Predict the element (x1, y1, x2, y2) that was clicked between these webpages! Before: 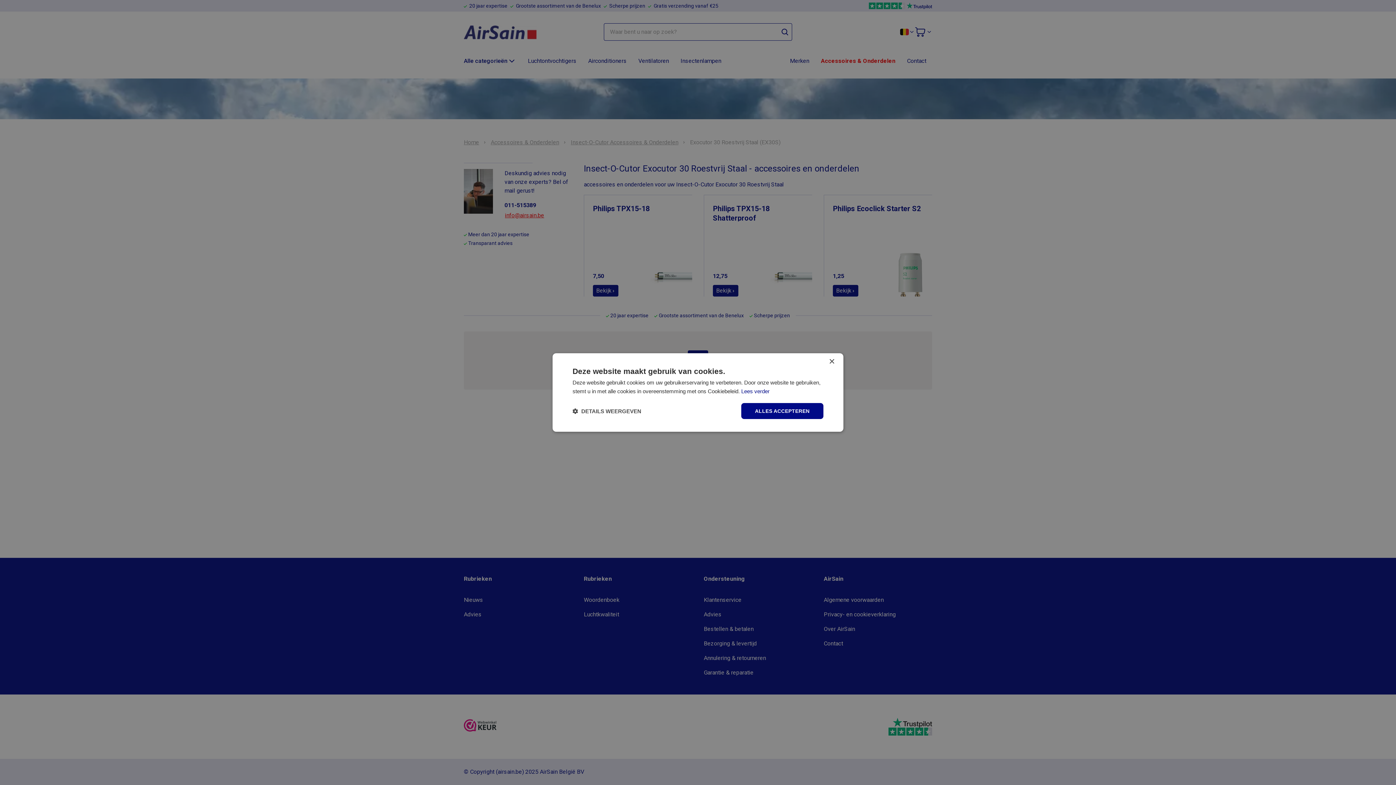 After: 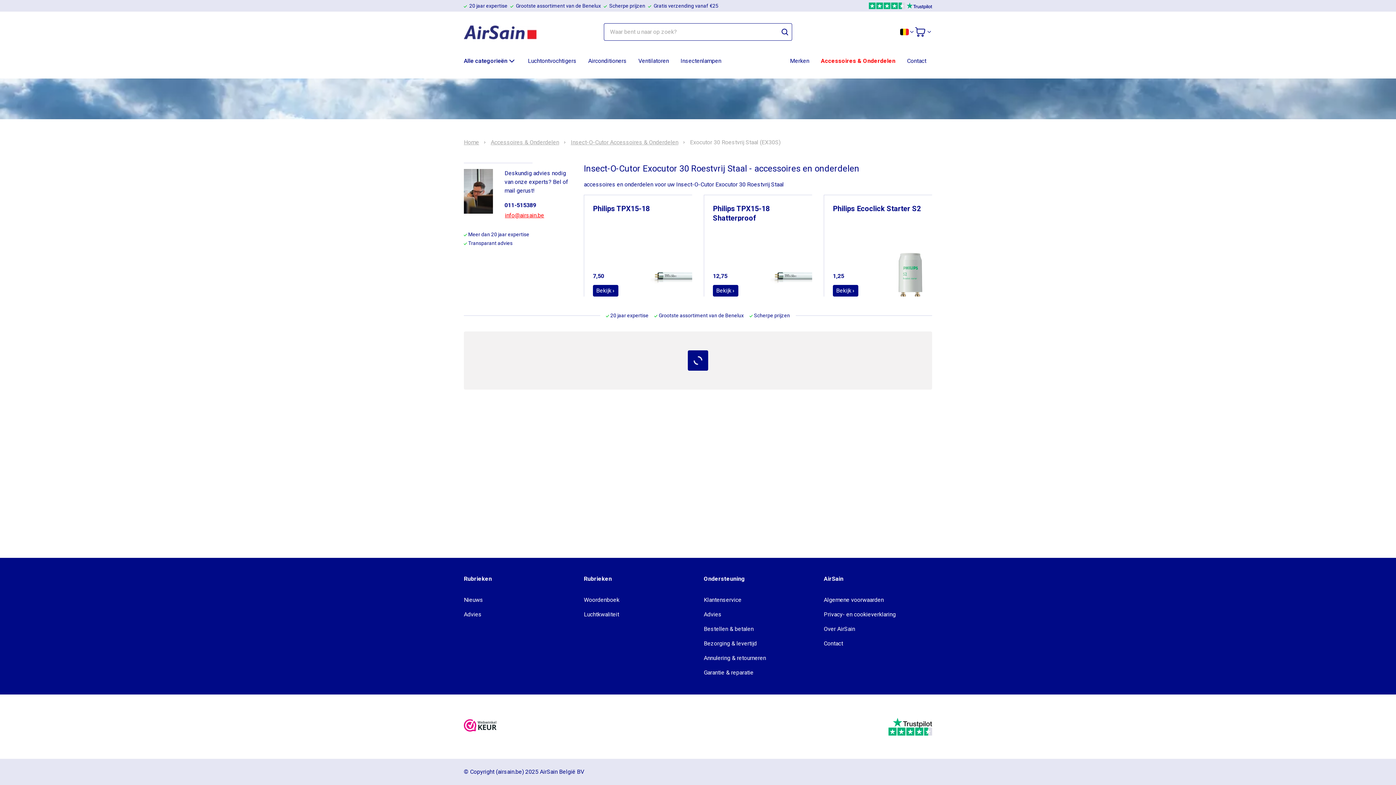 Action: bbox: (741, 403, 823, 419) label: ALLES ACCEPTEREN